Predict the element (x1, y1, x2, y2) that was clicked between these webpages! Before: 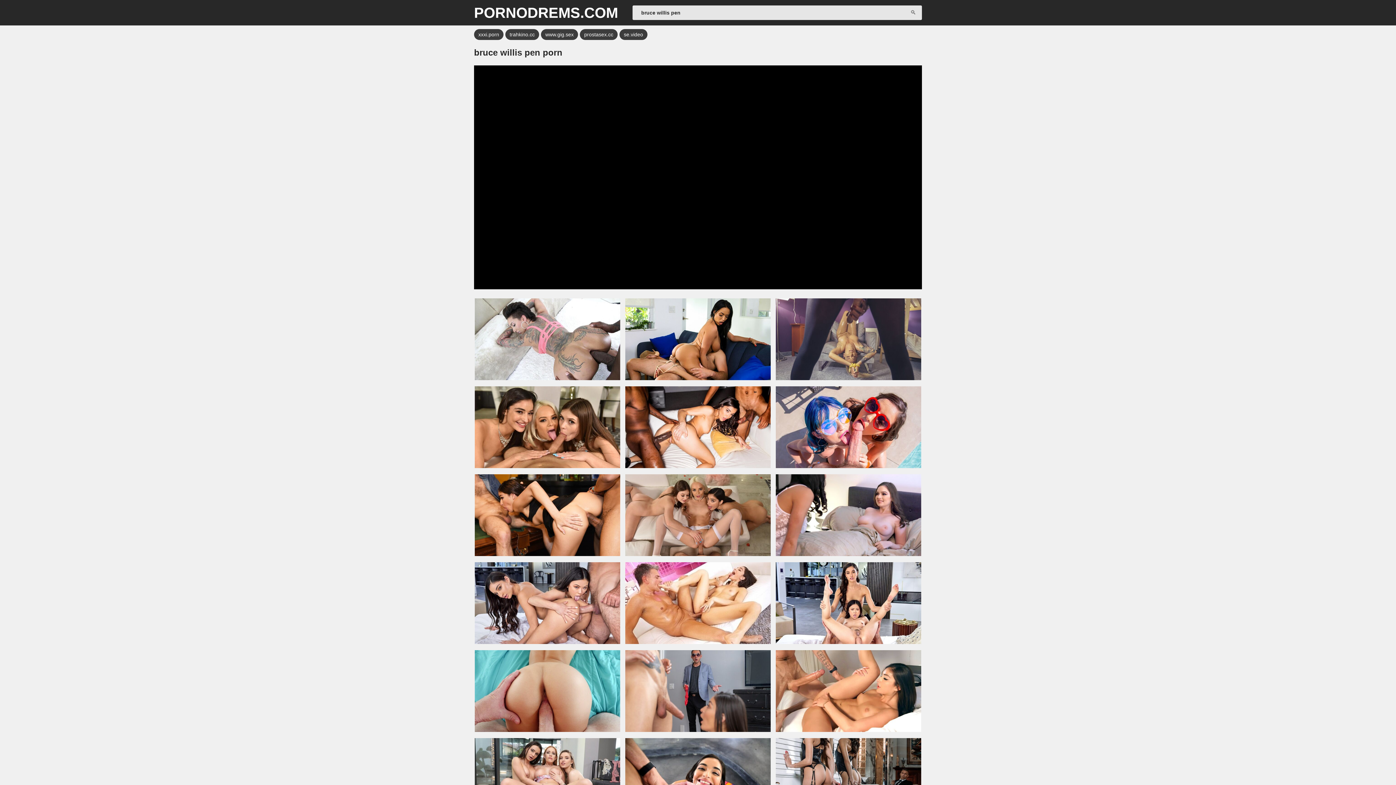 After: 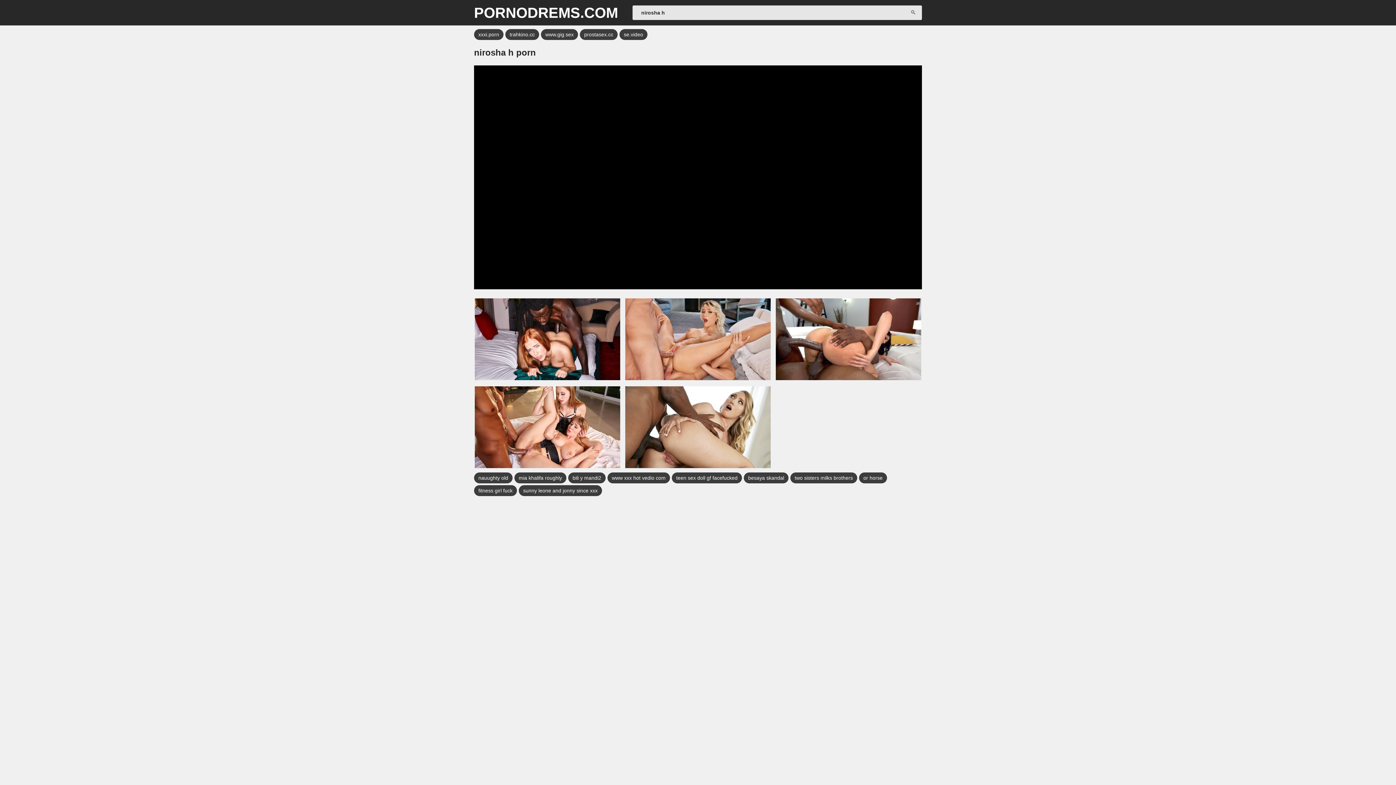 Action: bbox: (776, 562, 921, 644)